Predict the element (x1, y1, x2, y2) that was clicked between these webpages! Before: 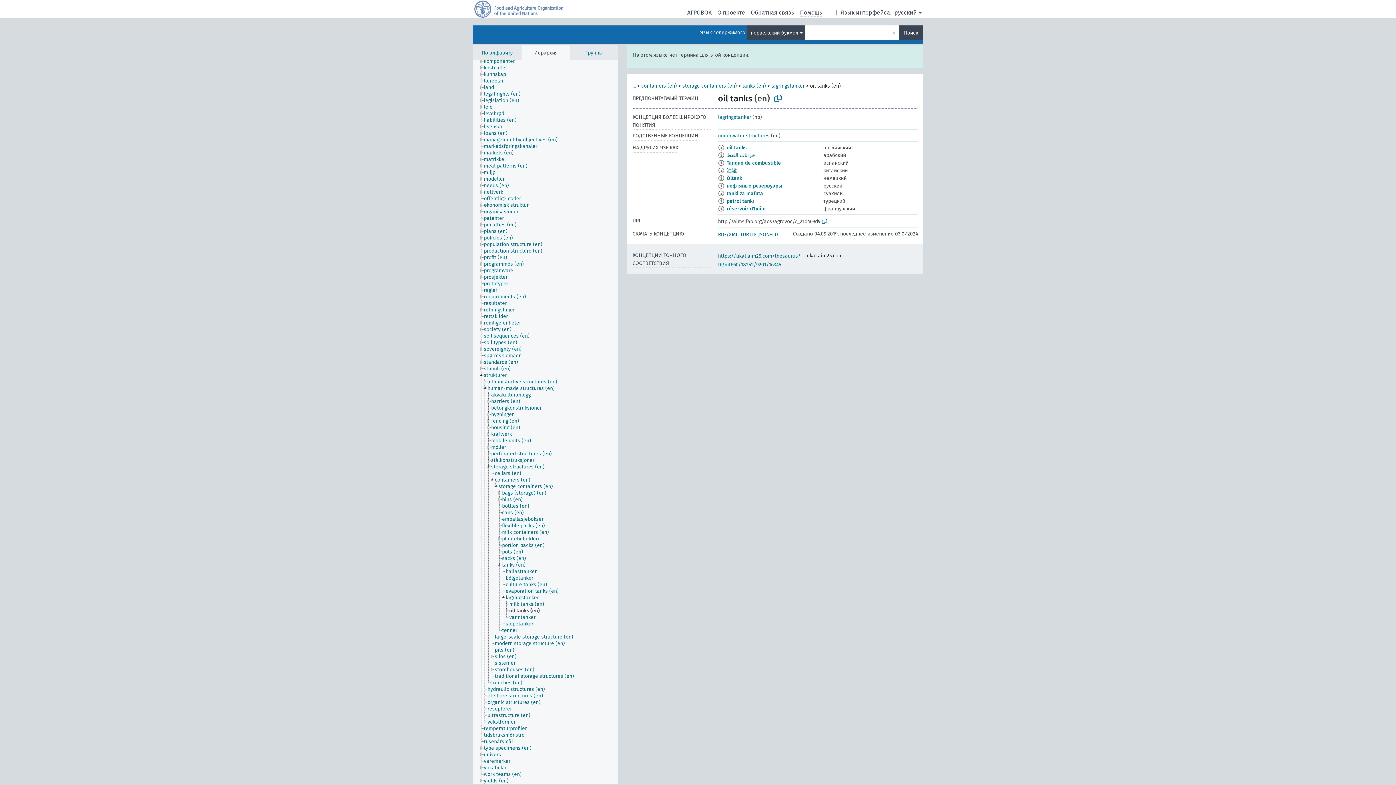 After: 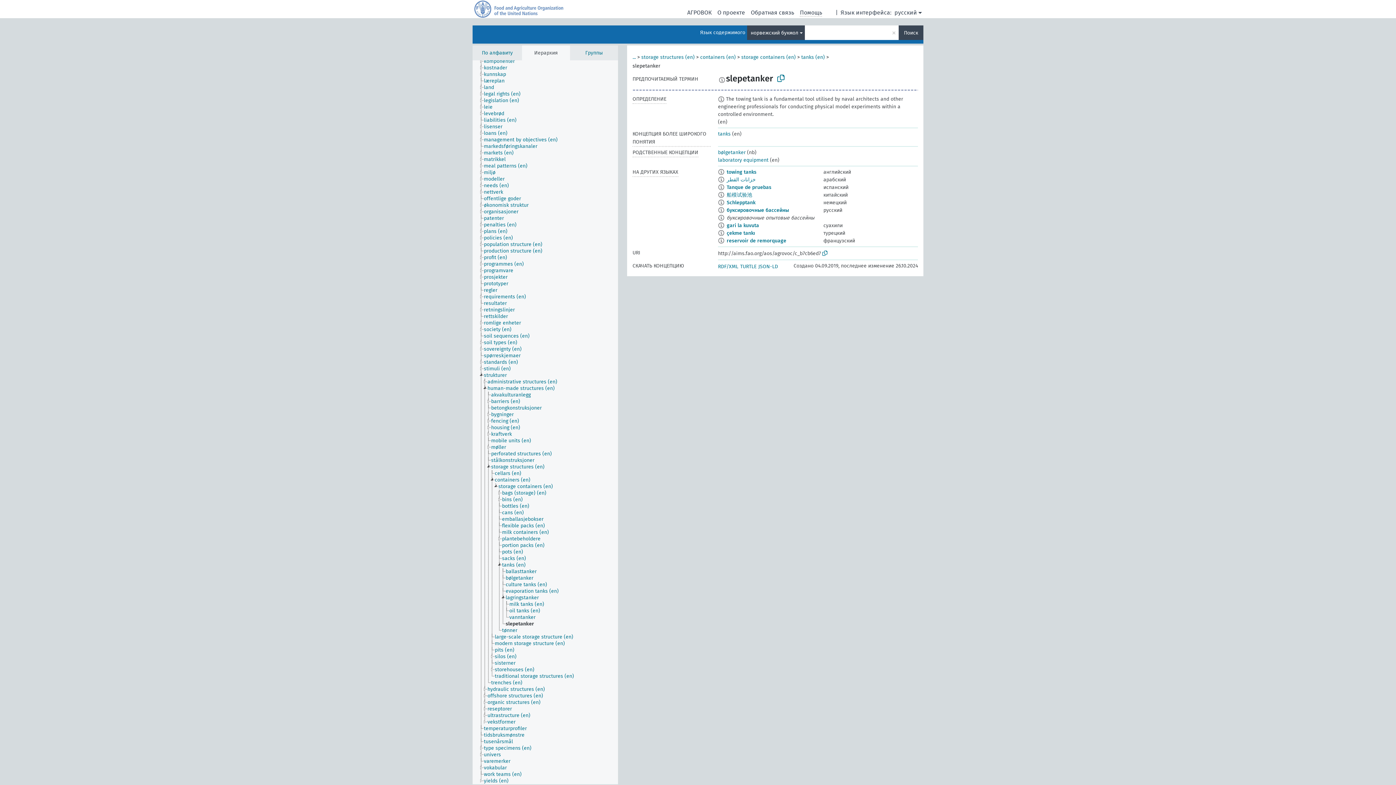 Action: bbox: (505, 621, 540, 627) label: slepetanker